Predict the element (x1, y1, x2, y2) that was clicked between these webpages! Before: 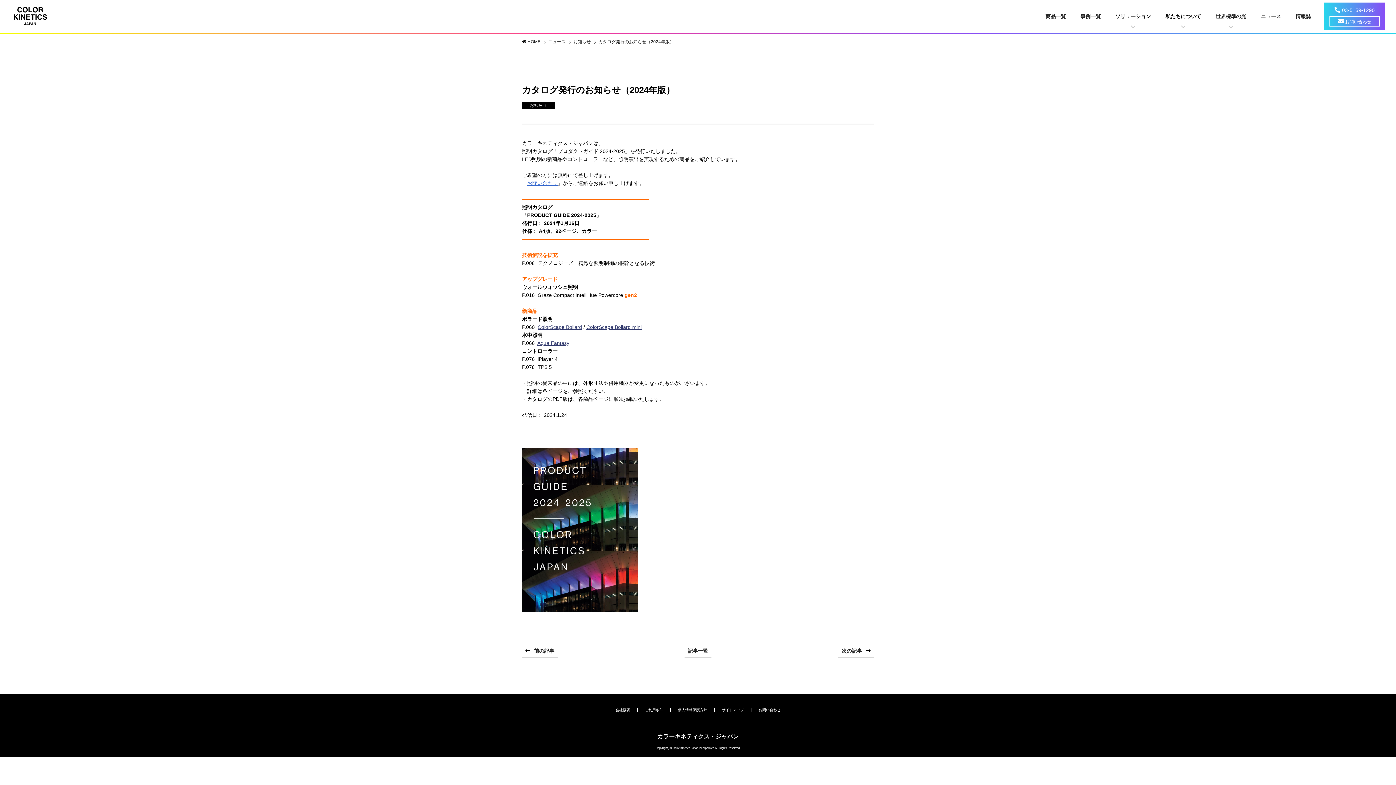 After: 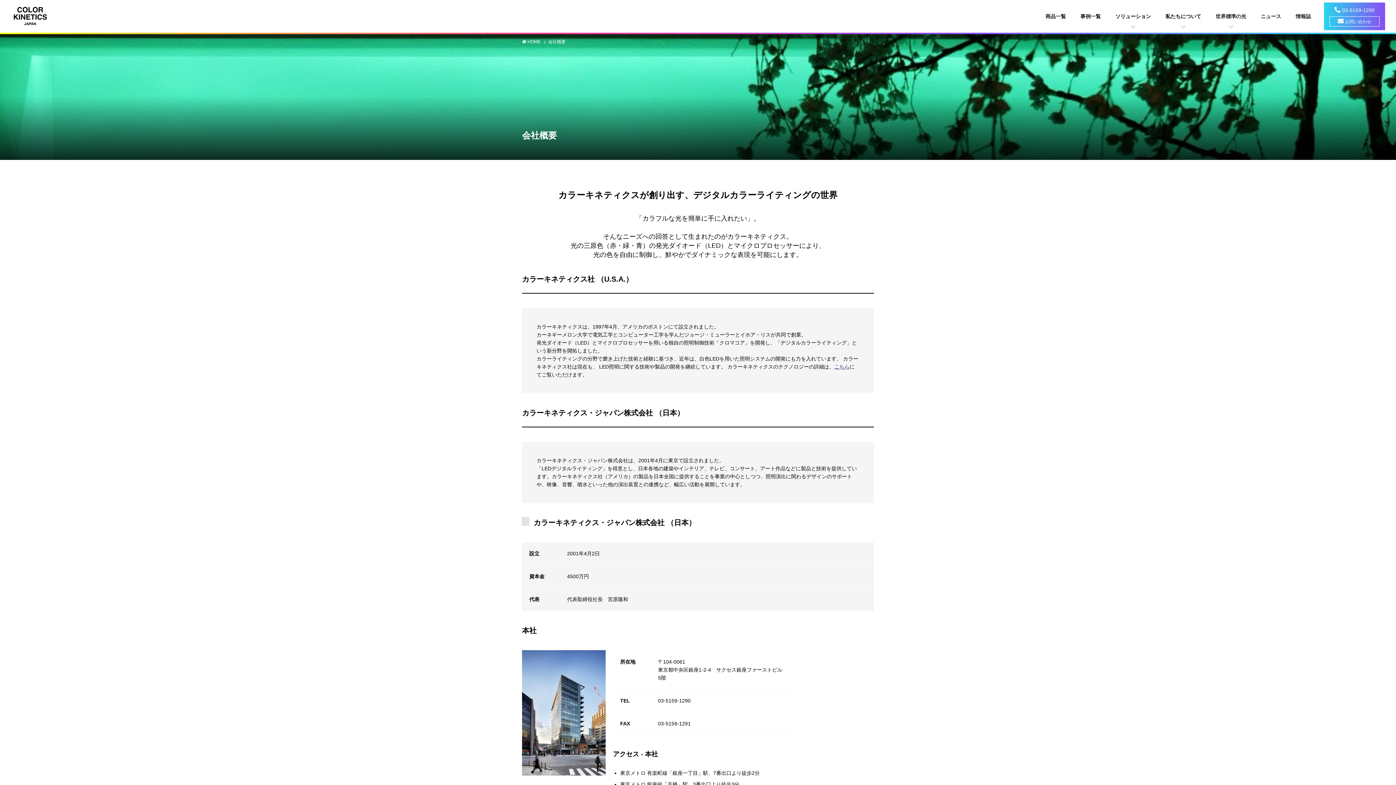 Action: bbox: (608, 708, 637, 712) label: 会社概要